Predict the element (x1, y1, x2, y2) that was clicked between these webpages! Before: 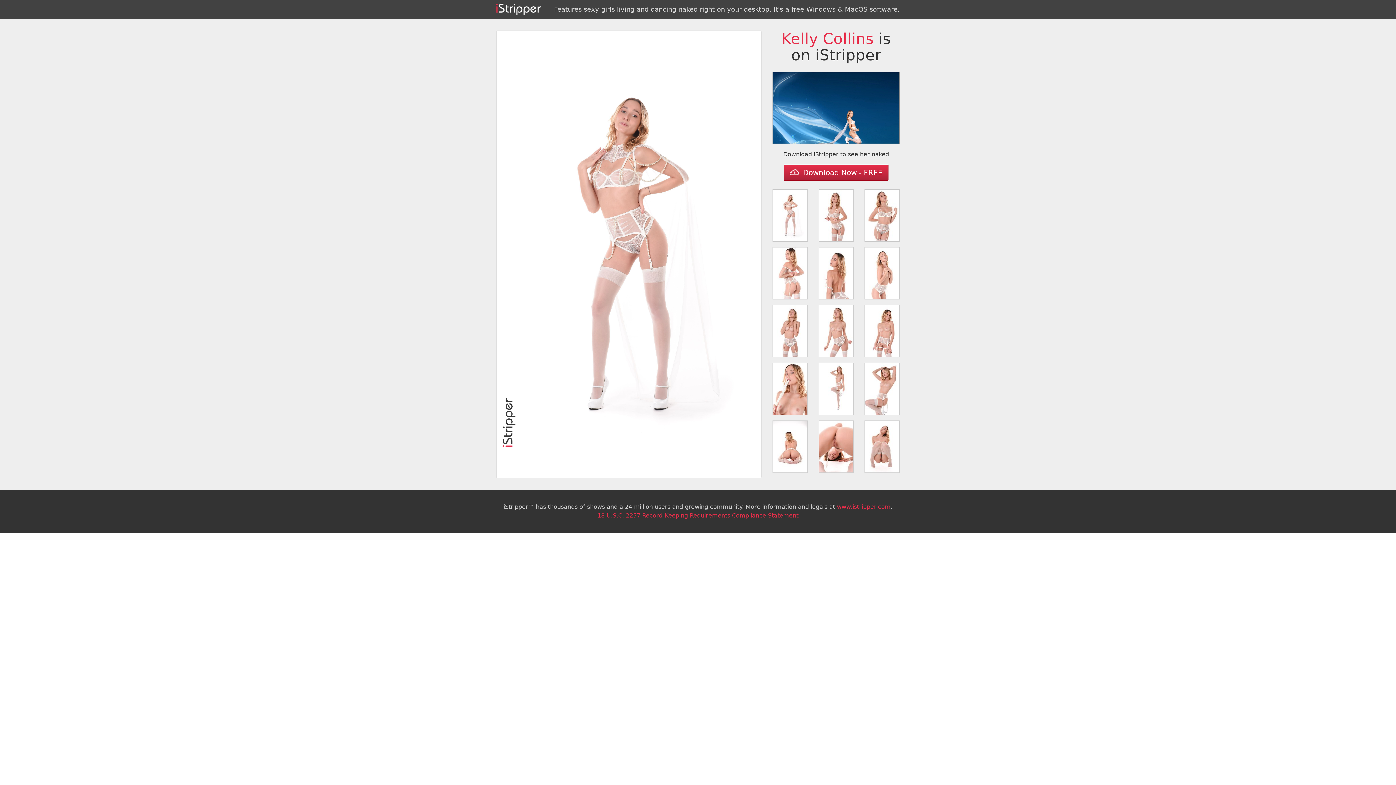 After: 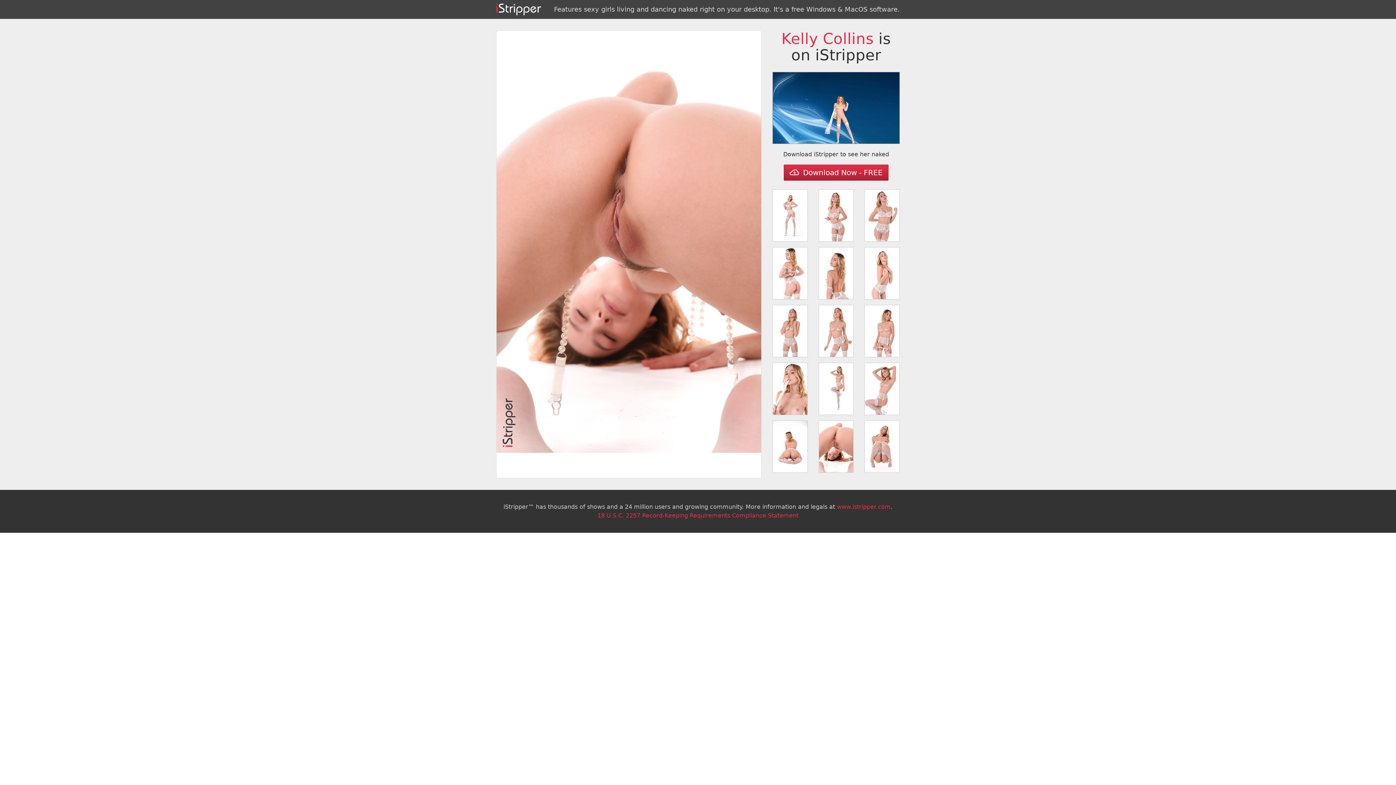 Action: bbox: (818, 420, 853, 472)